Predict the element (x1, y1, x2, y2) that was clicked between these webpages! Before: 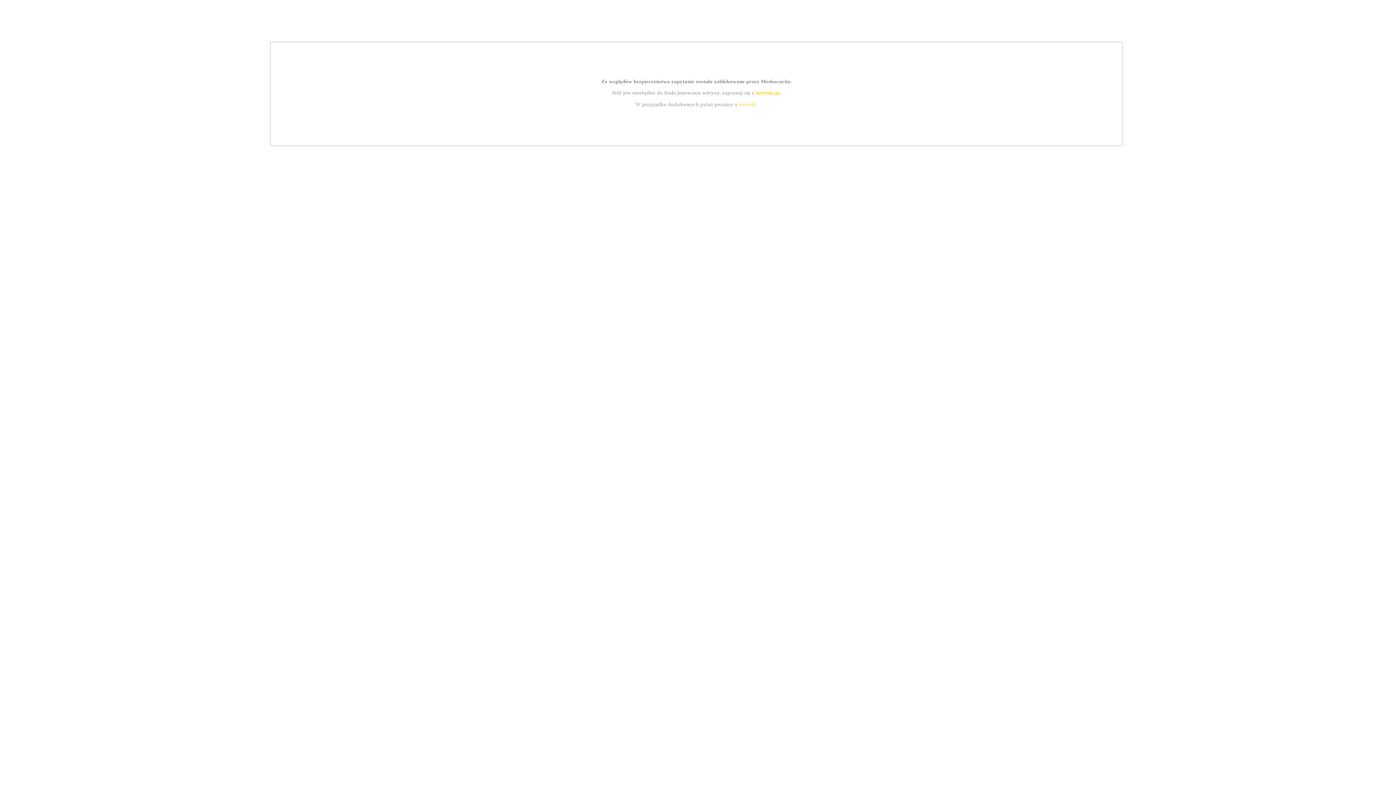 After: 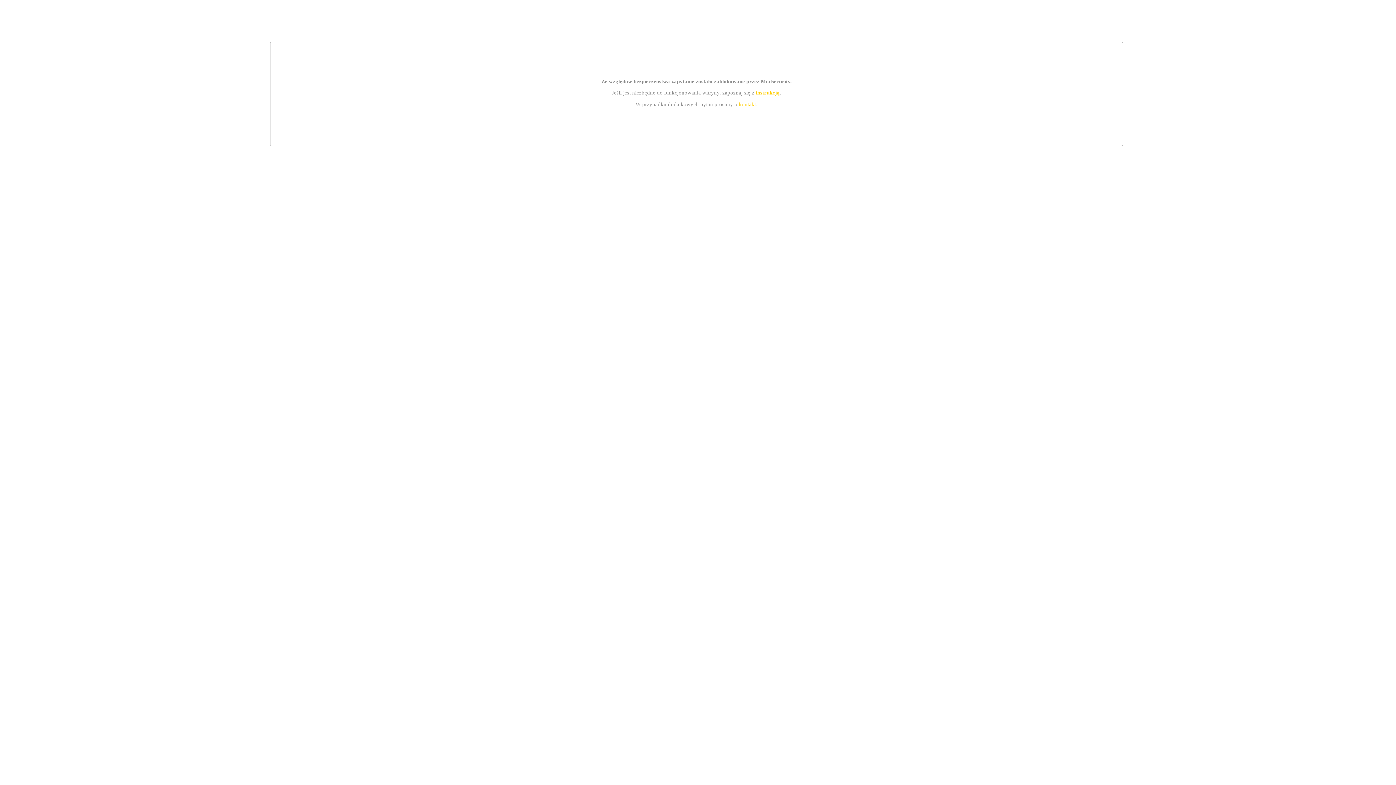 Action: bbox: (739, 101, 756, 107) label: kontakt